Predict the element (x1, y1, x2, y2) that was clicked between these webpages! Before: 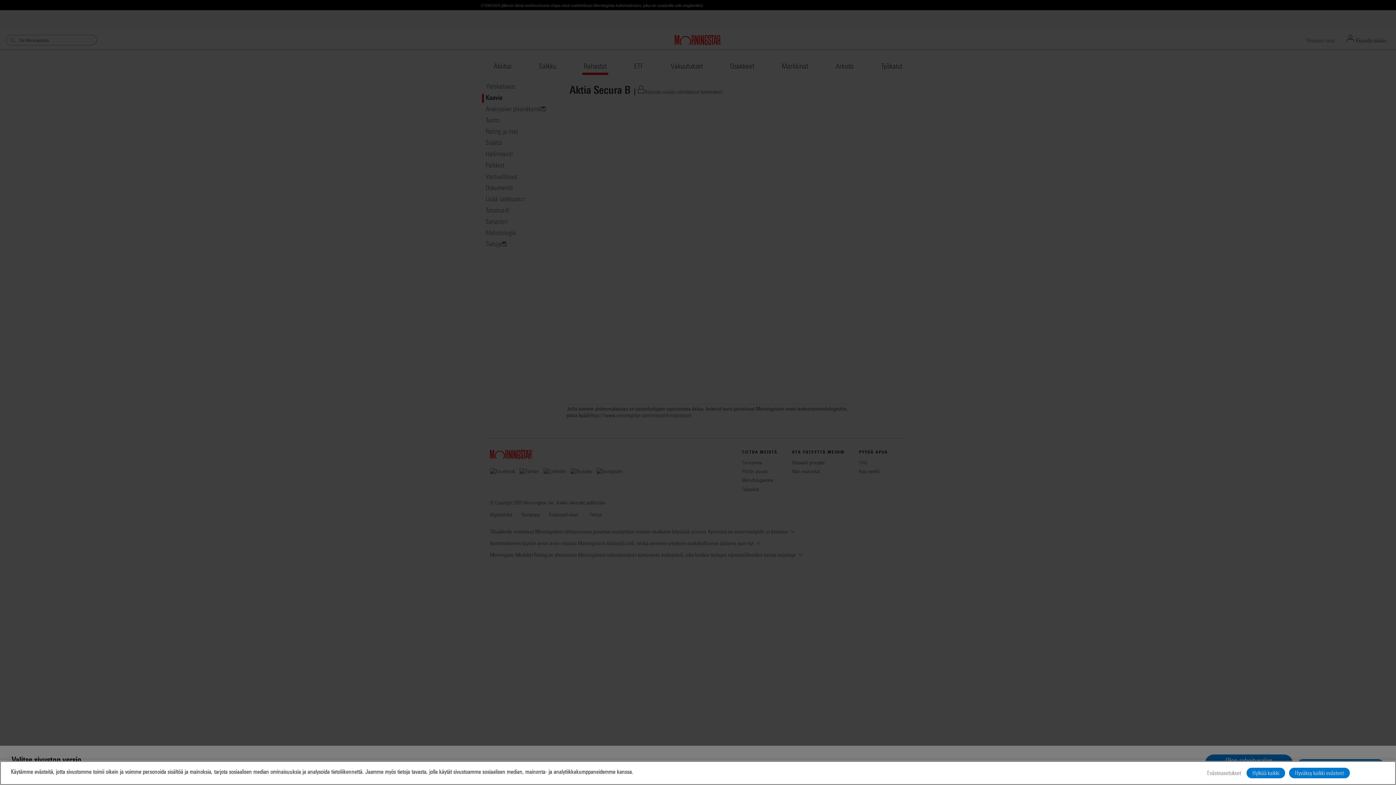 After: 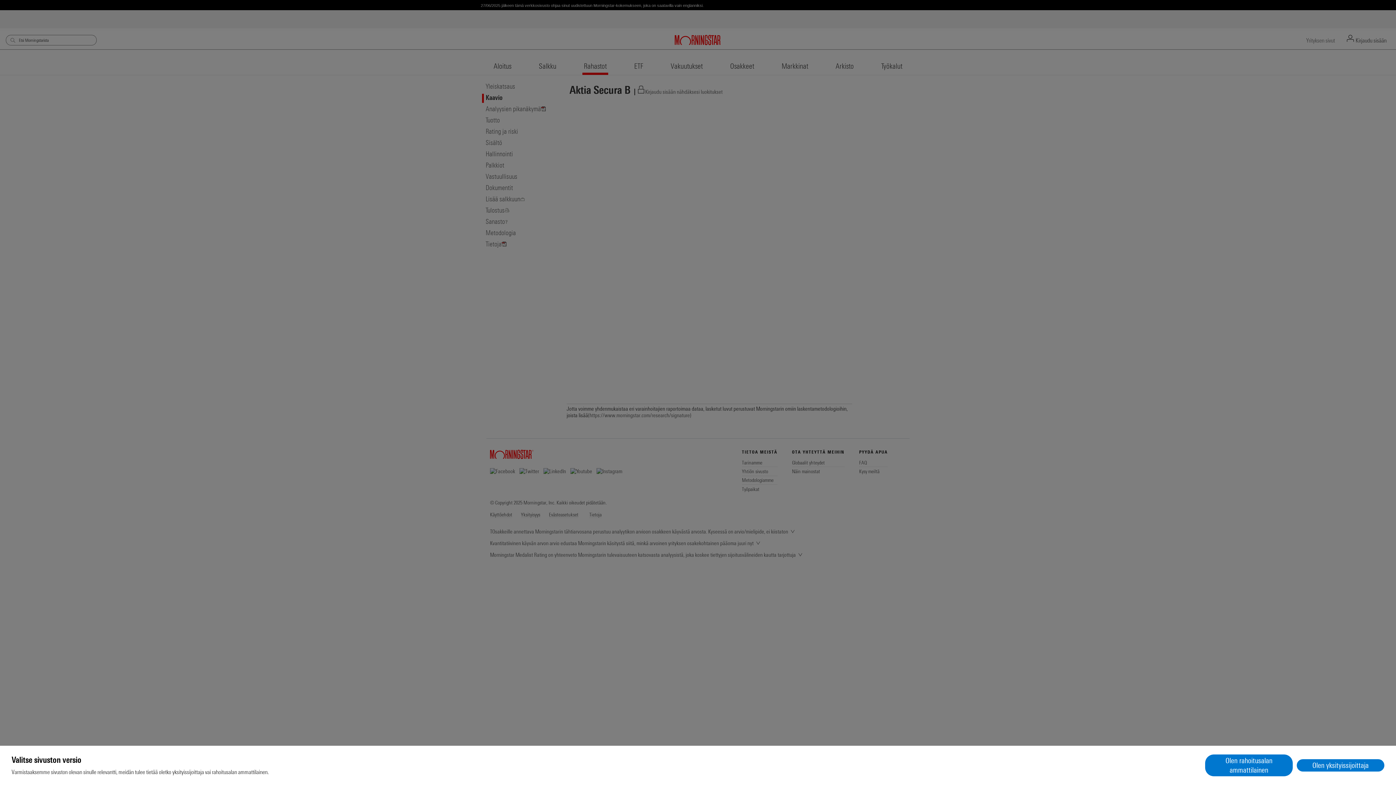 Action: label: Hyväksy kaikki evästeet bbox: (1289, 772, 1350, 783)